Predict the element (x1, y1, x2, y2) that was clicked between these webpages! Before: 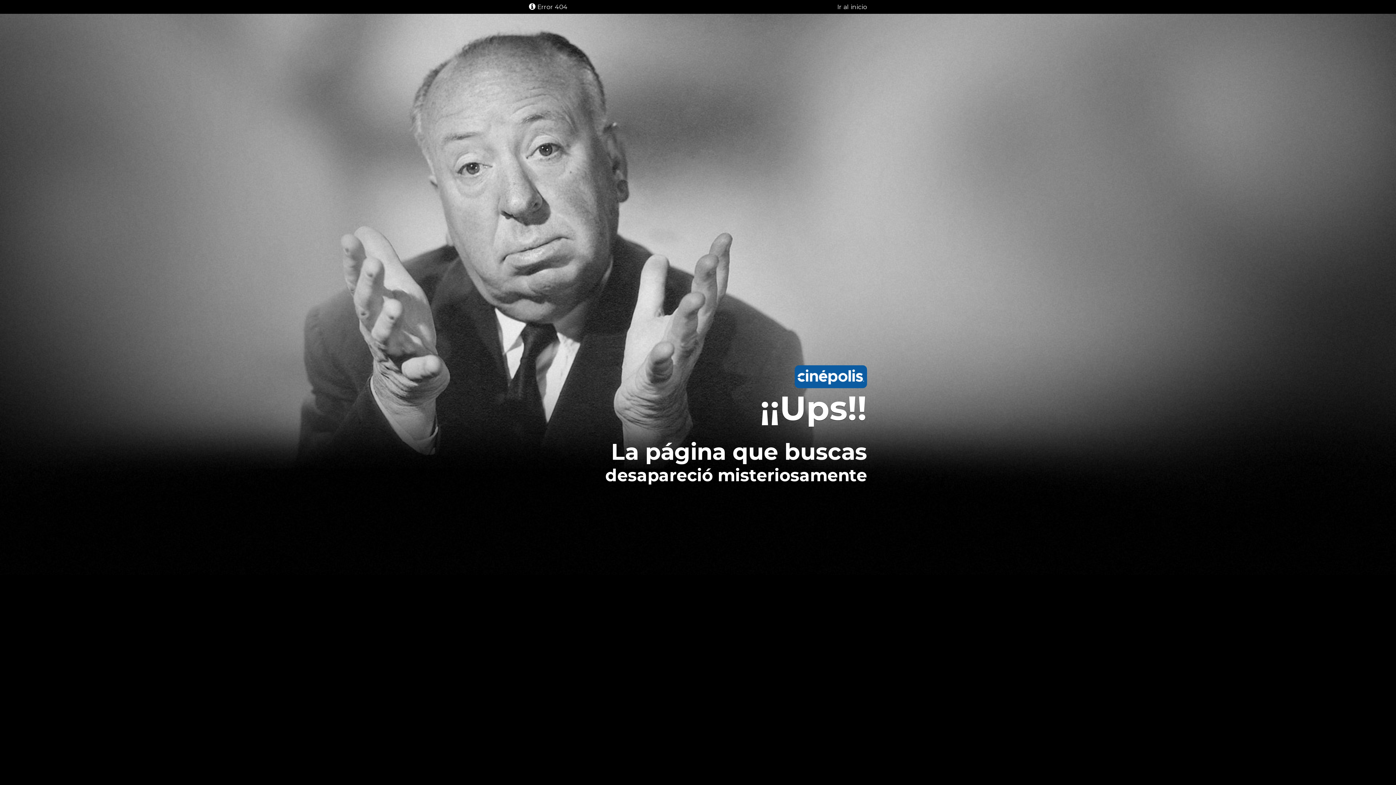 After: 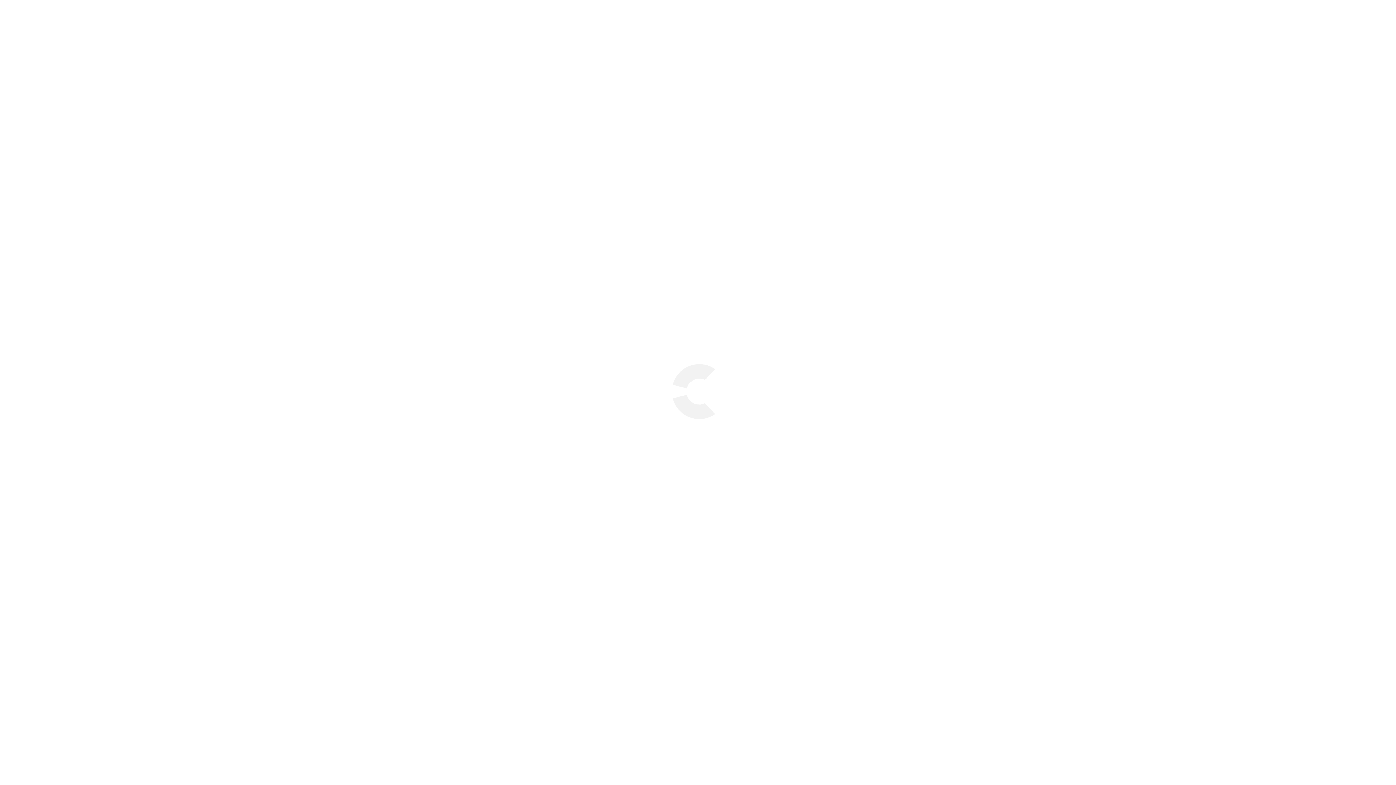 Action: bbox: (794, 365, 867, 388)